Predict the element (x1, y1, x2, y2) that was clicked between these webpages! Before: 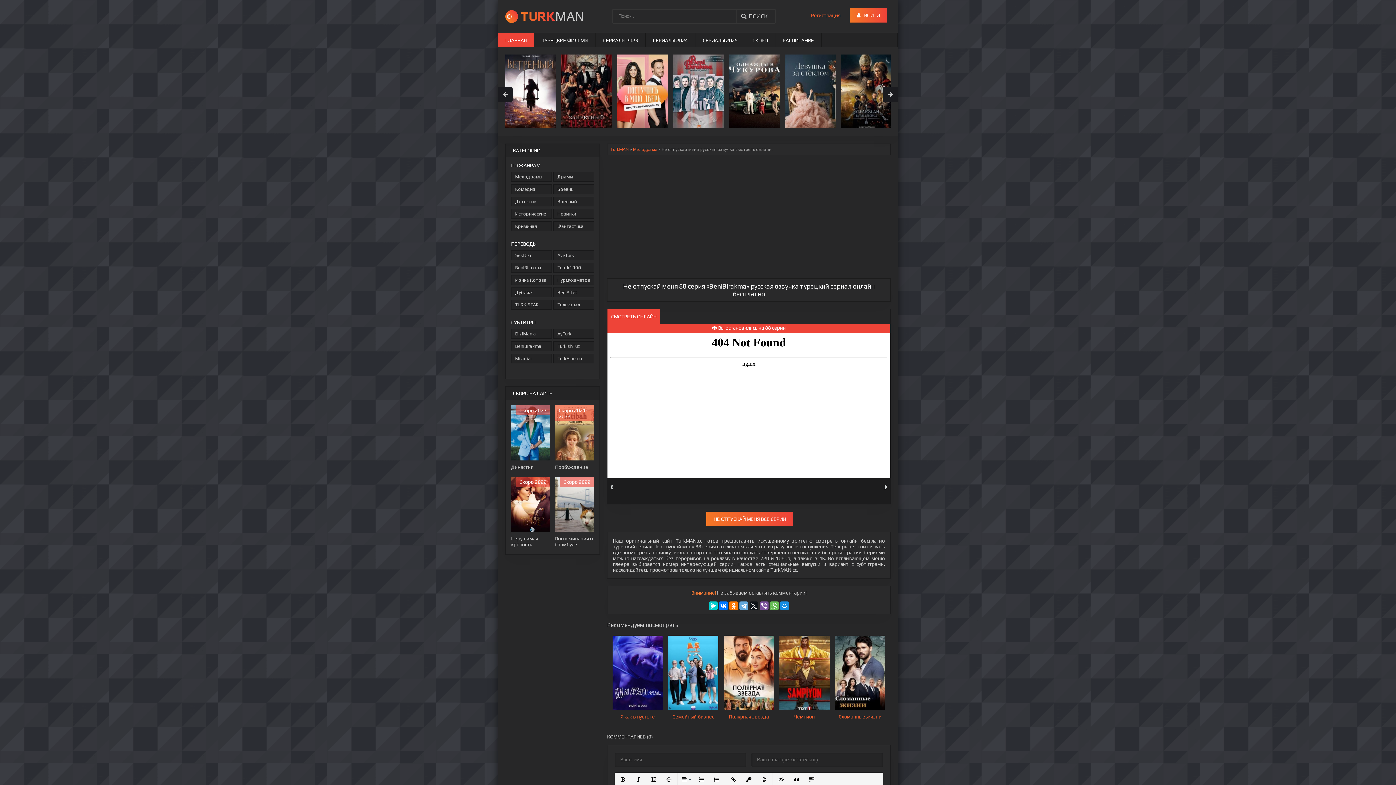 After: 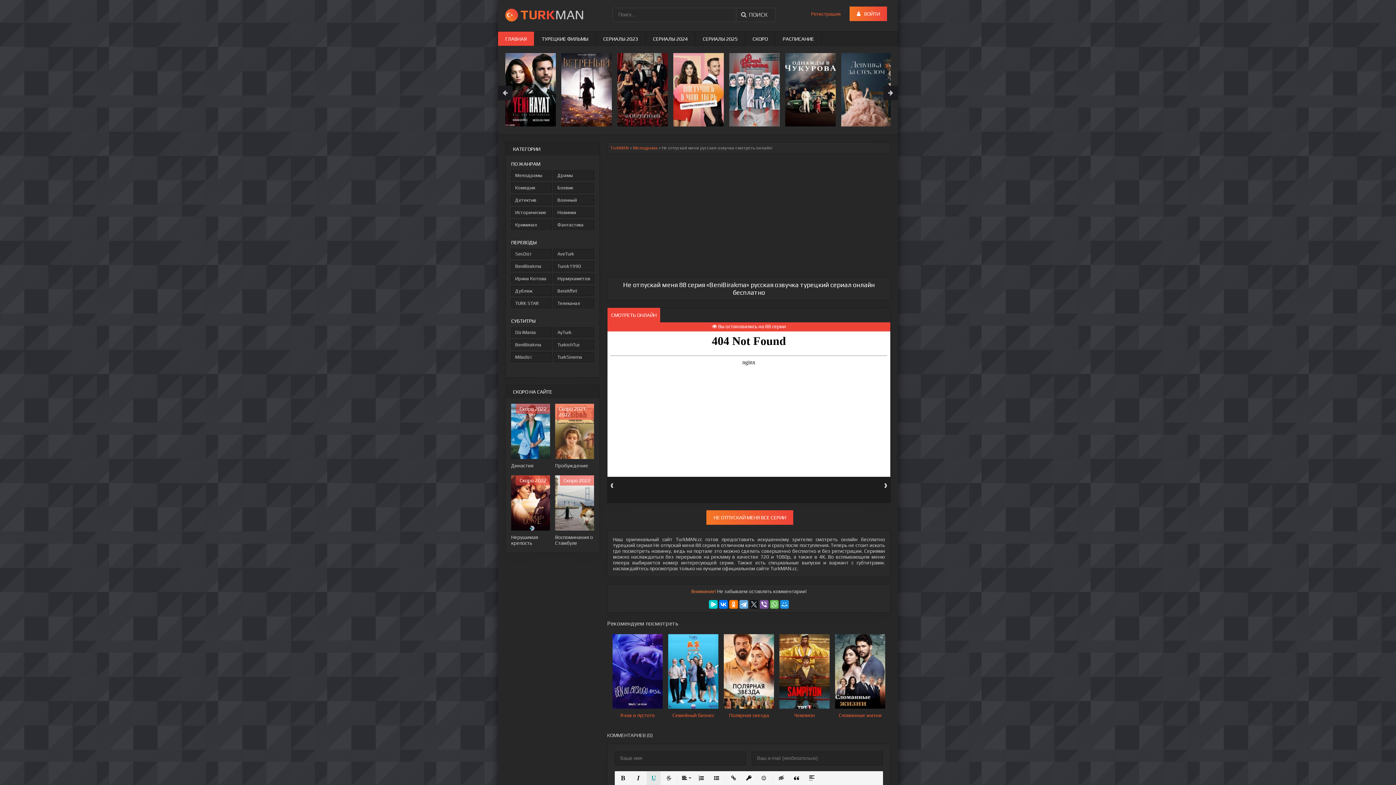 Action: label: ПОДЧЕРКНУТЫЙ bbox: (646, 773, 660, 786)